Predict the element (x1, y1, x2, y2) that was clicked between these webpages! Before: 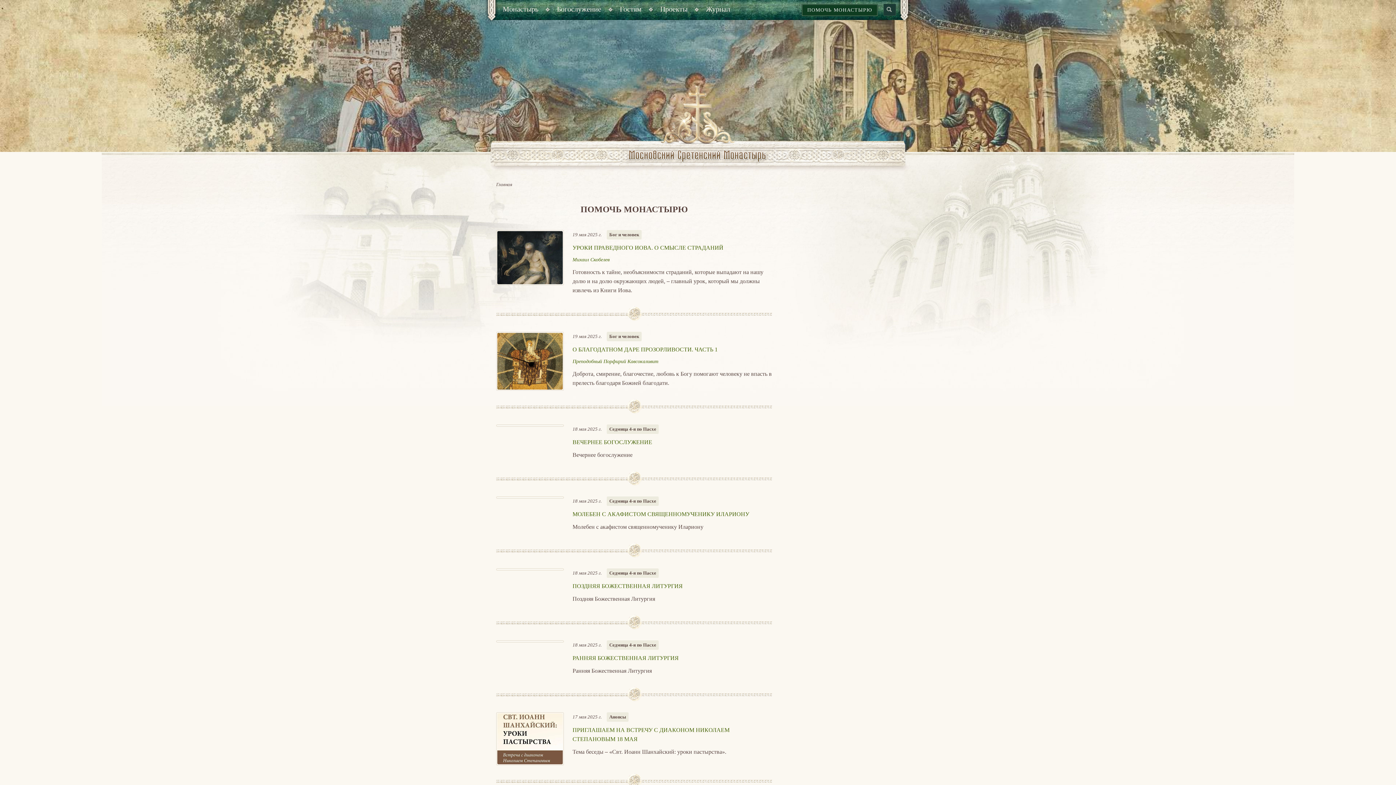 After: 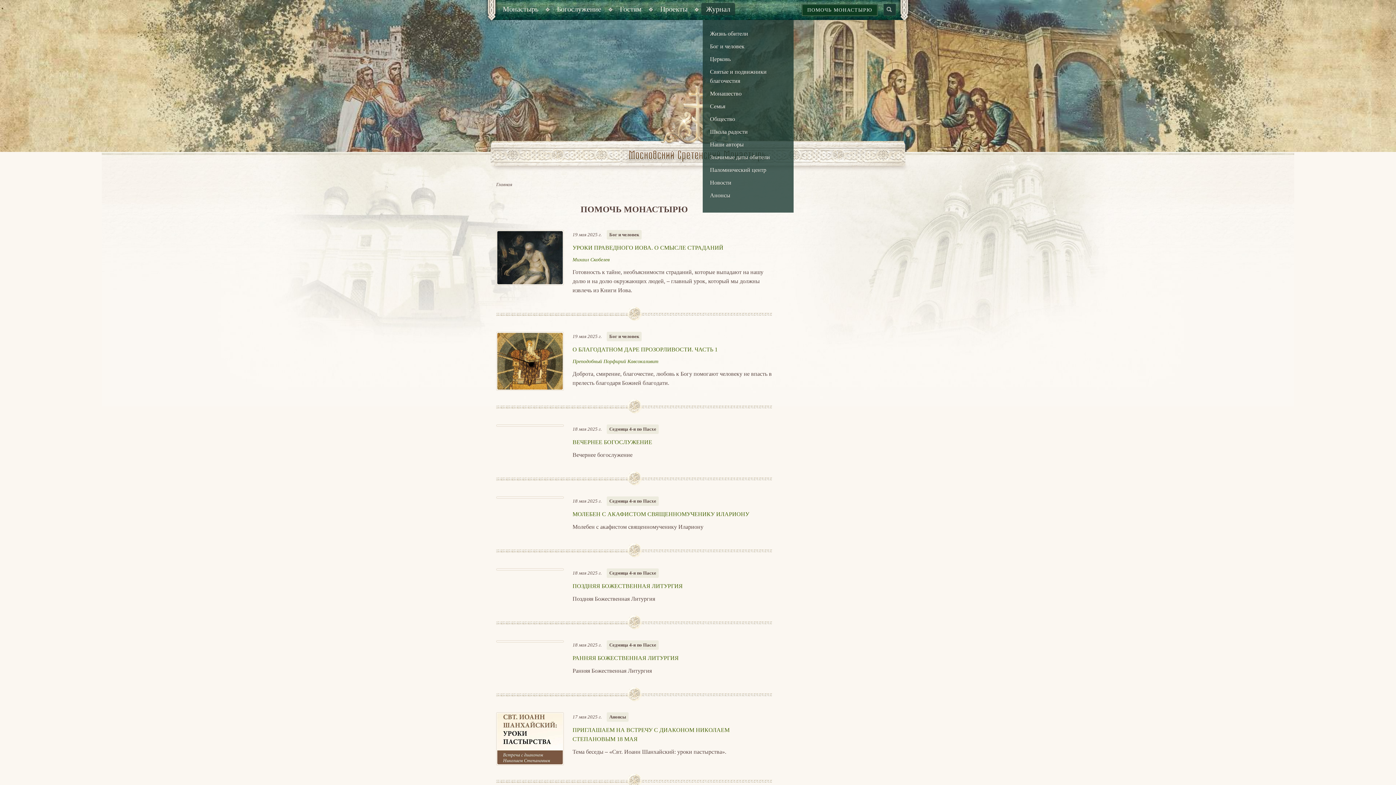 Action: label: Журнал bbox: (701, 0, 735, 20)